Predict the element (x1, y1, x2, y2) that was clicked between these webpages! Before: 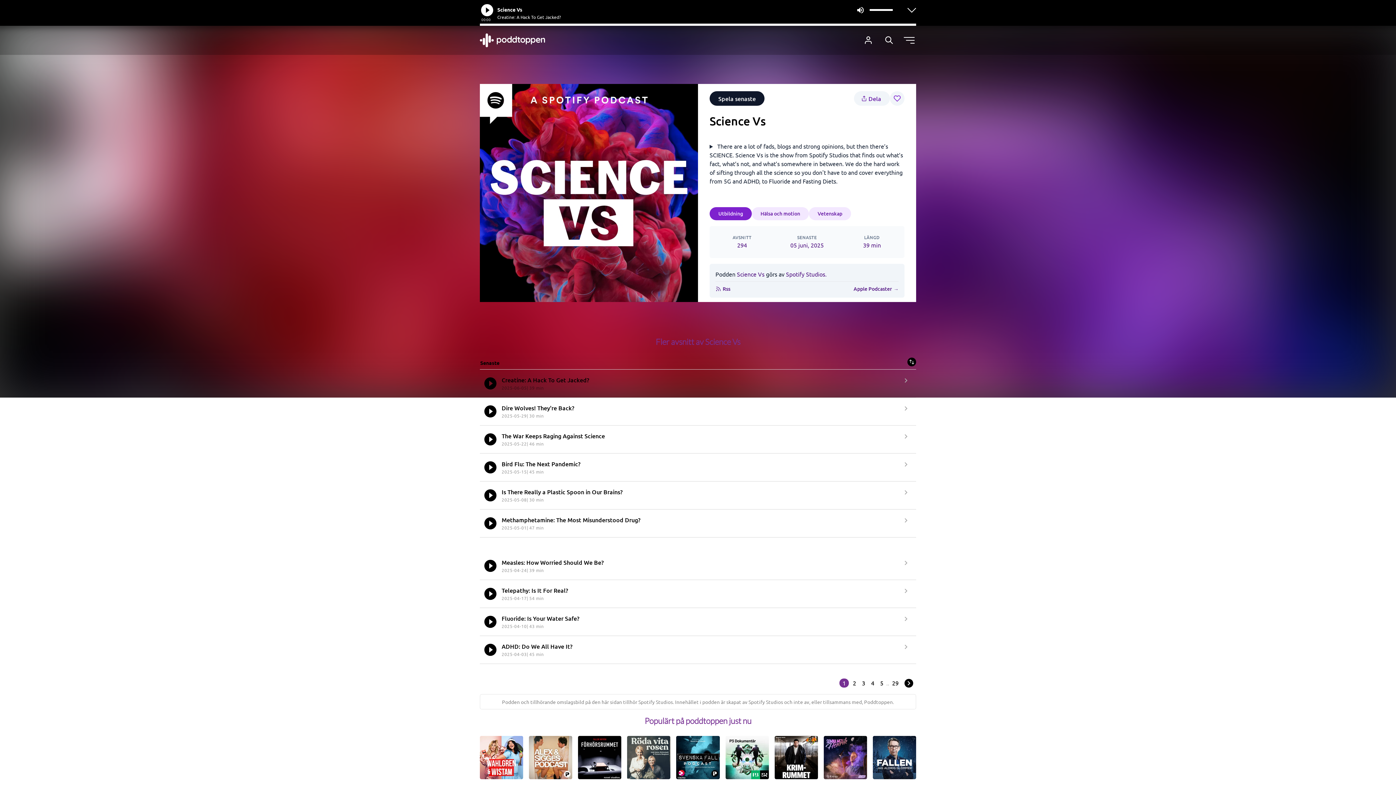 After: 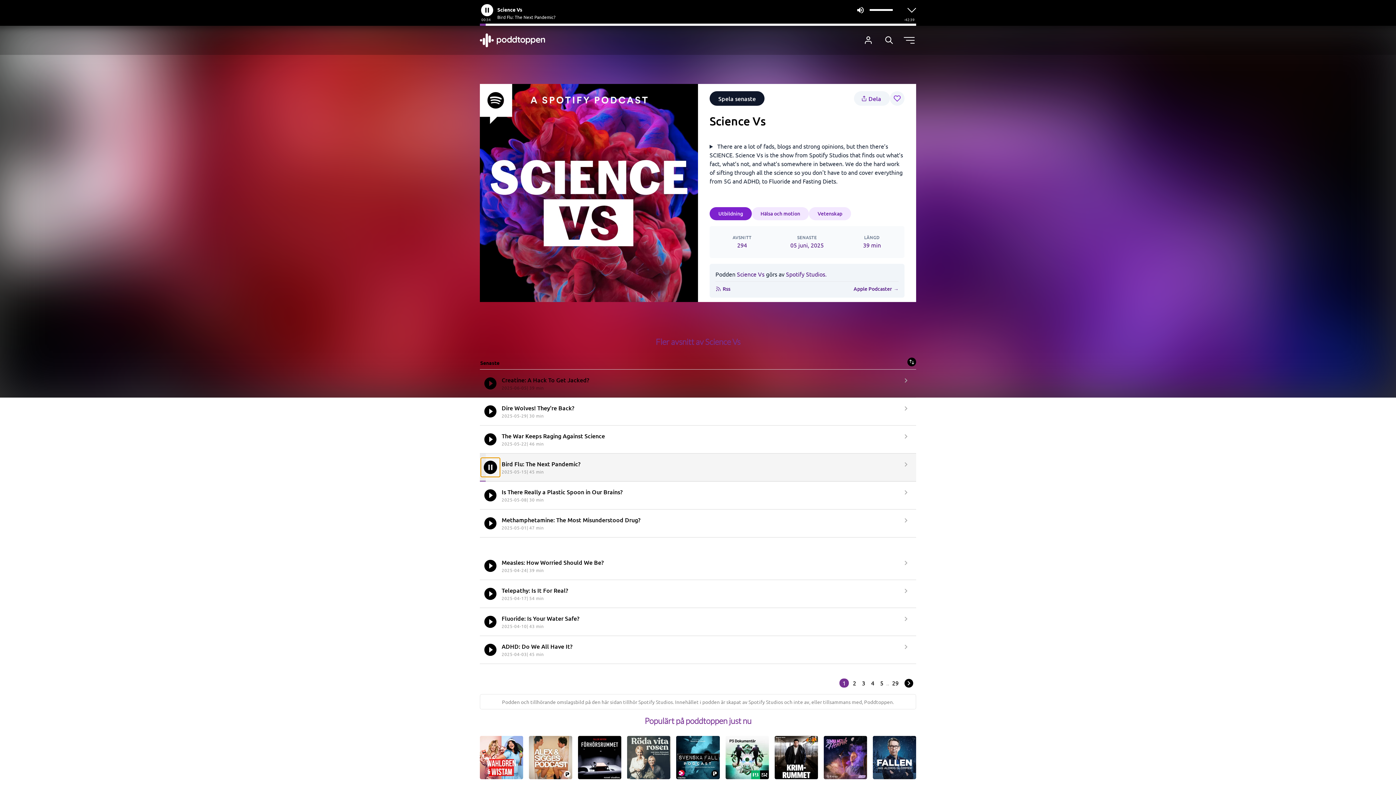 Action: bbox: (481, 458, 499, 476)